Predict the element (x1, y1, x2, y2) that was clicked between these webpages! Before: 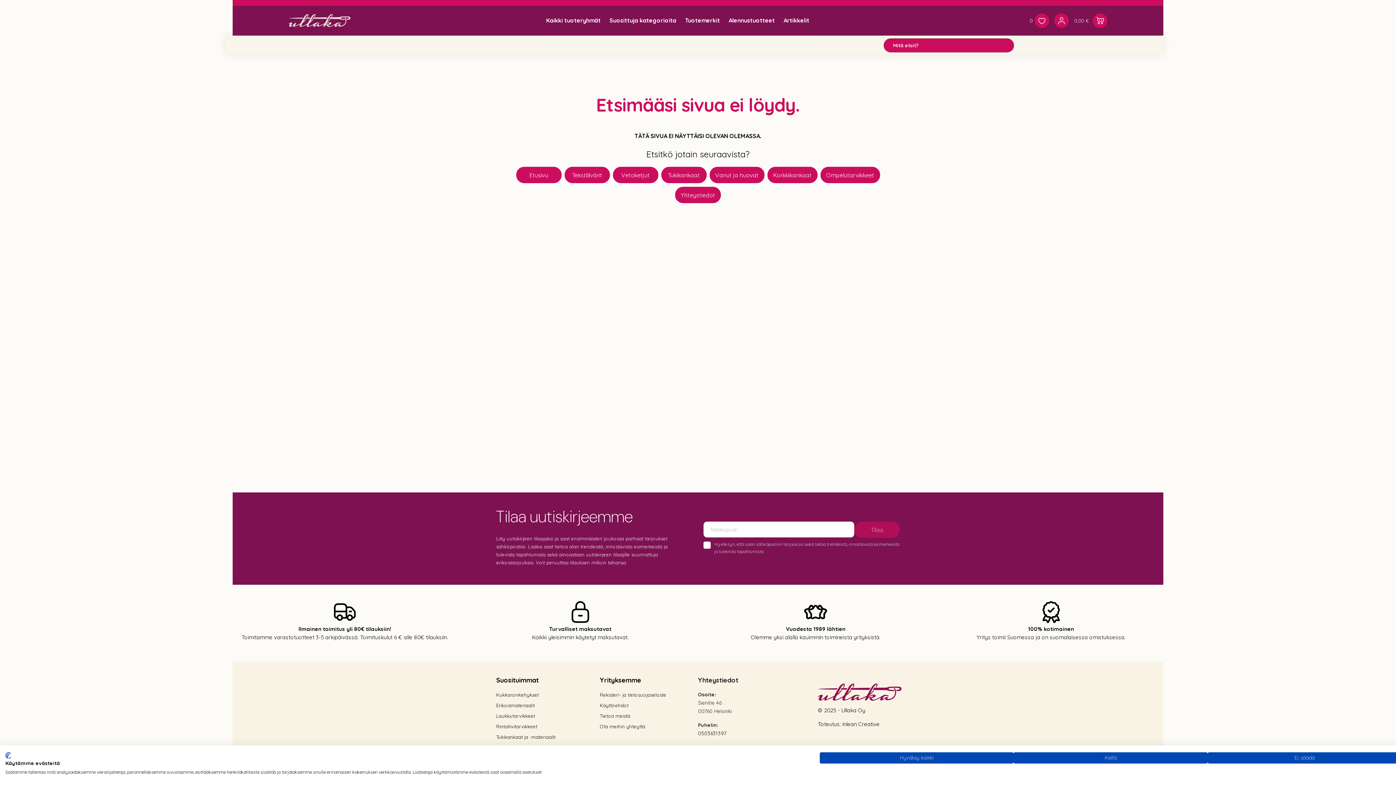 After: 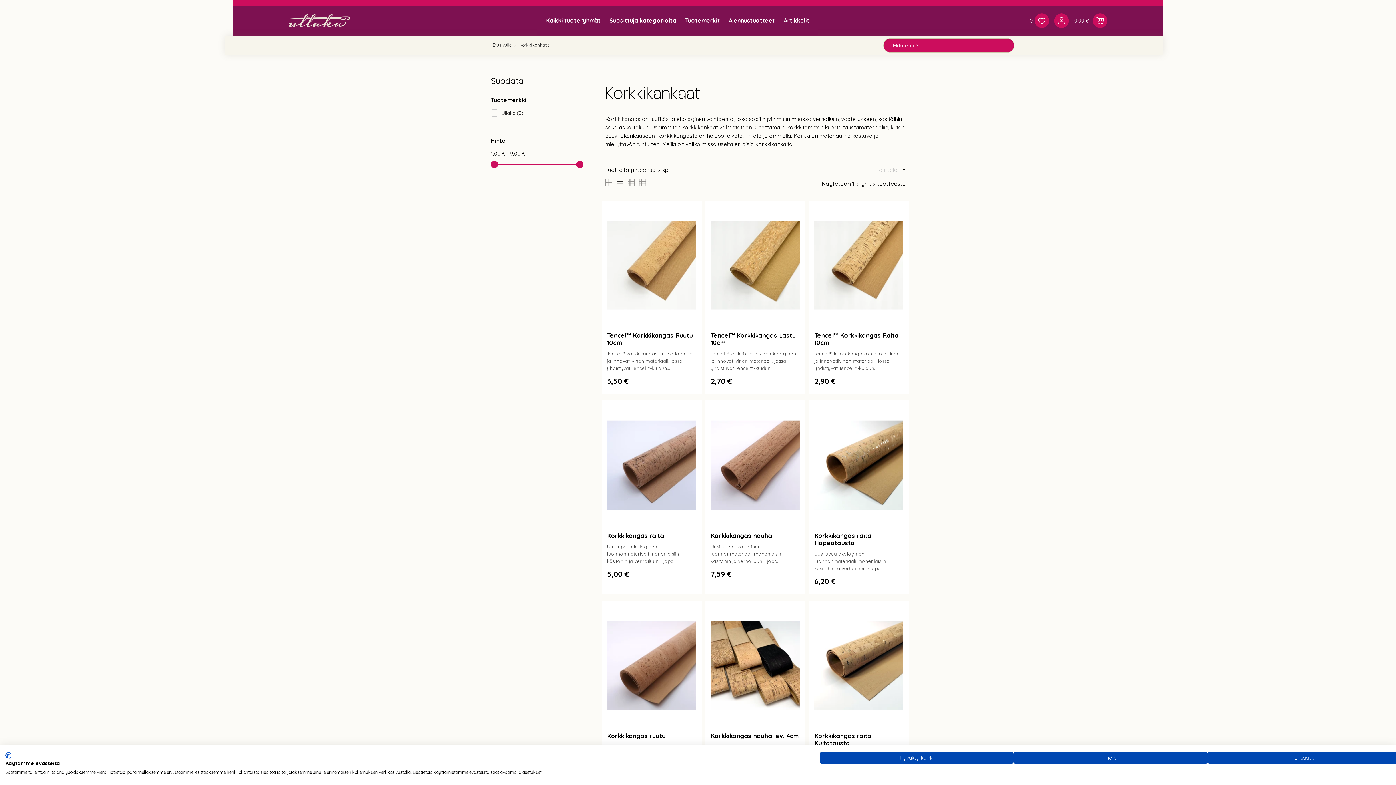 Action: label: Korkkikankaat bbox: (767, 167, 817, 183)